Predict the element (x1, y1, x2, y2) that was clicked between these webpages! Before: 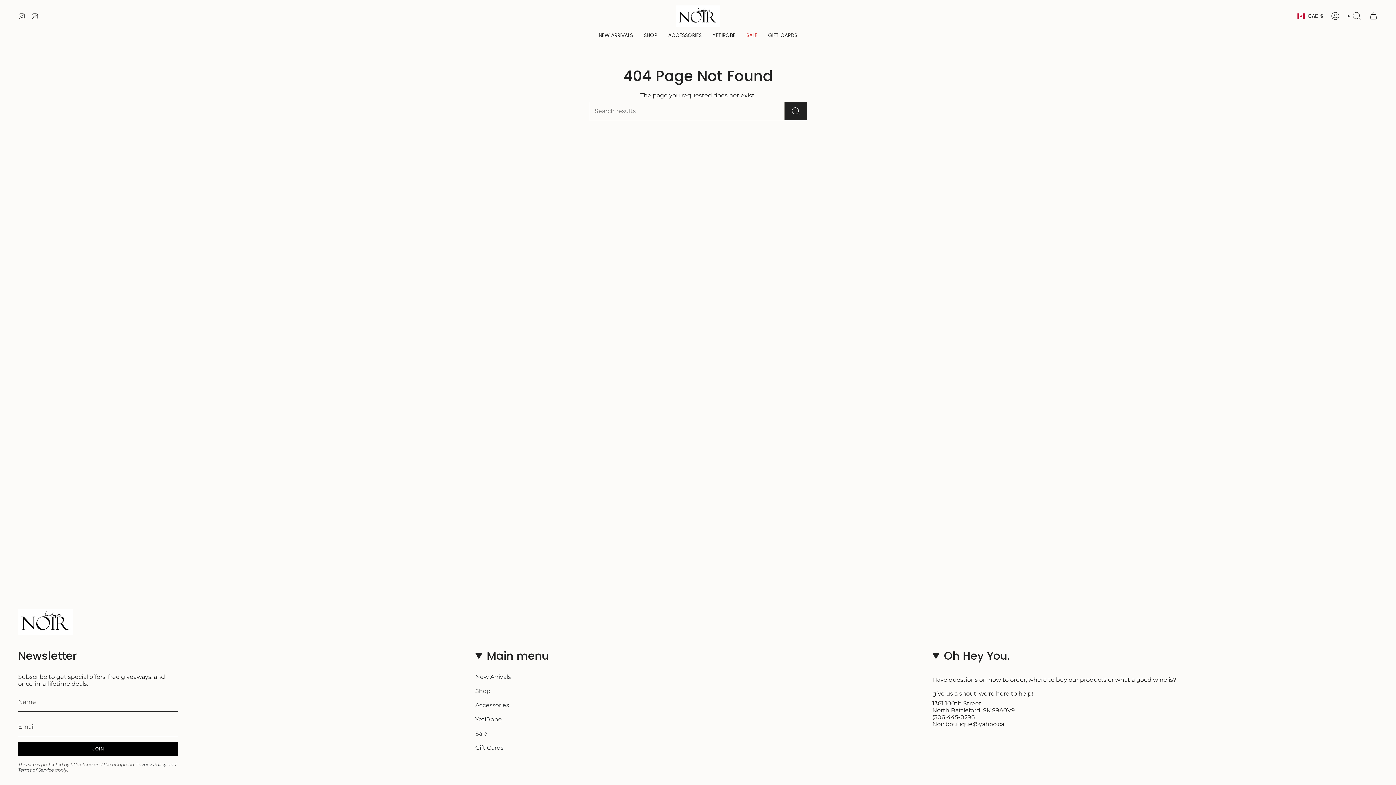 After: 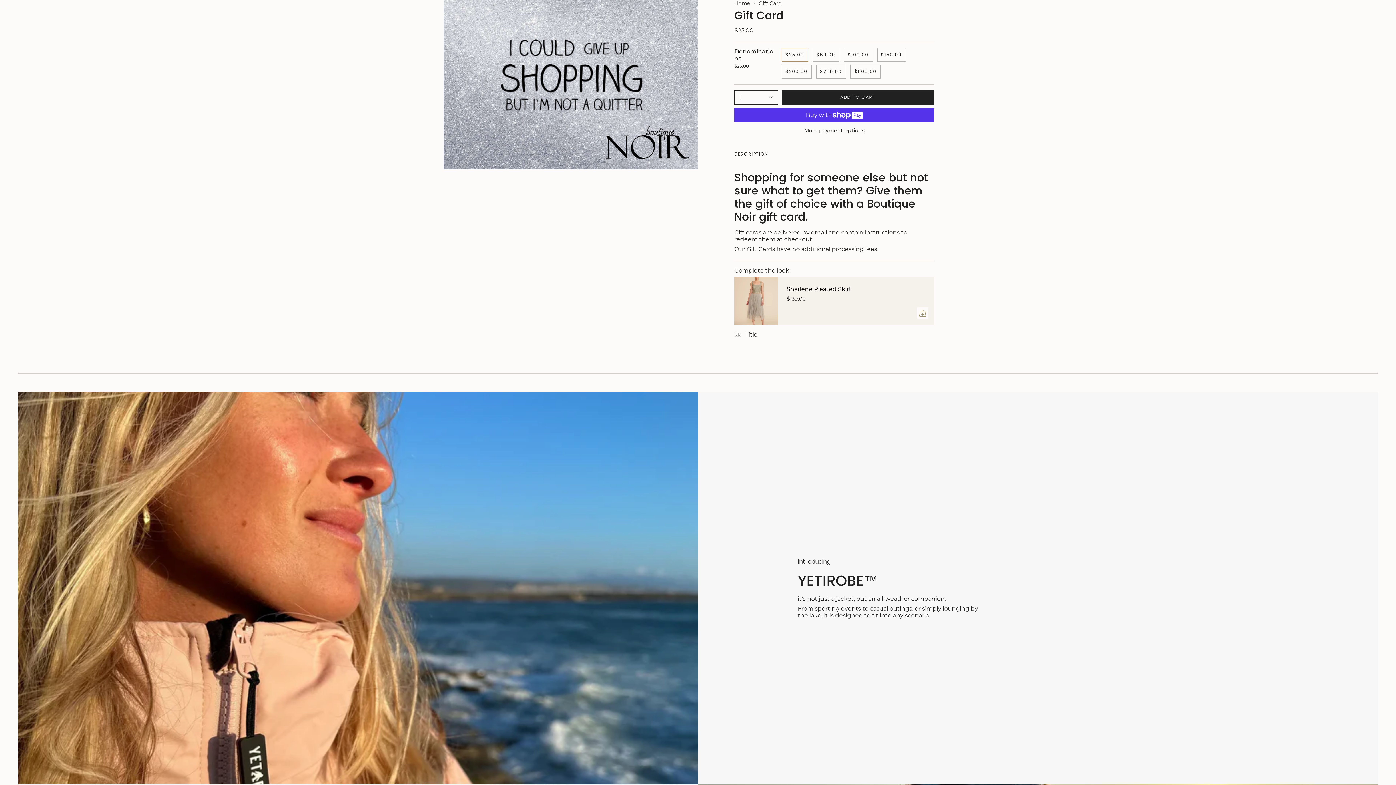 Action: bbox: (475, 744, 503, 751) label: Gift Cards